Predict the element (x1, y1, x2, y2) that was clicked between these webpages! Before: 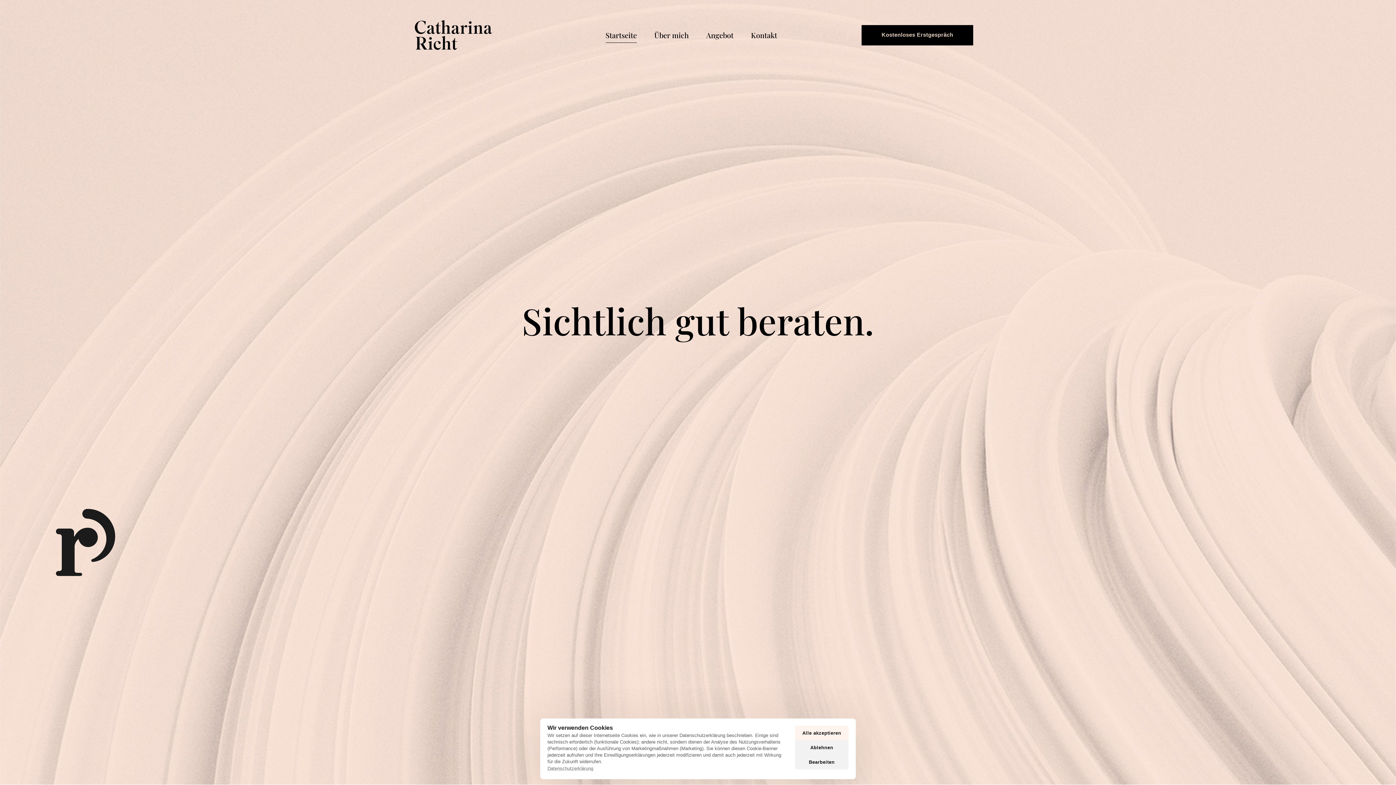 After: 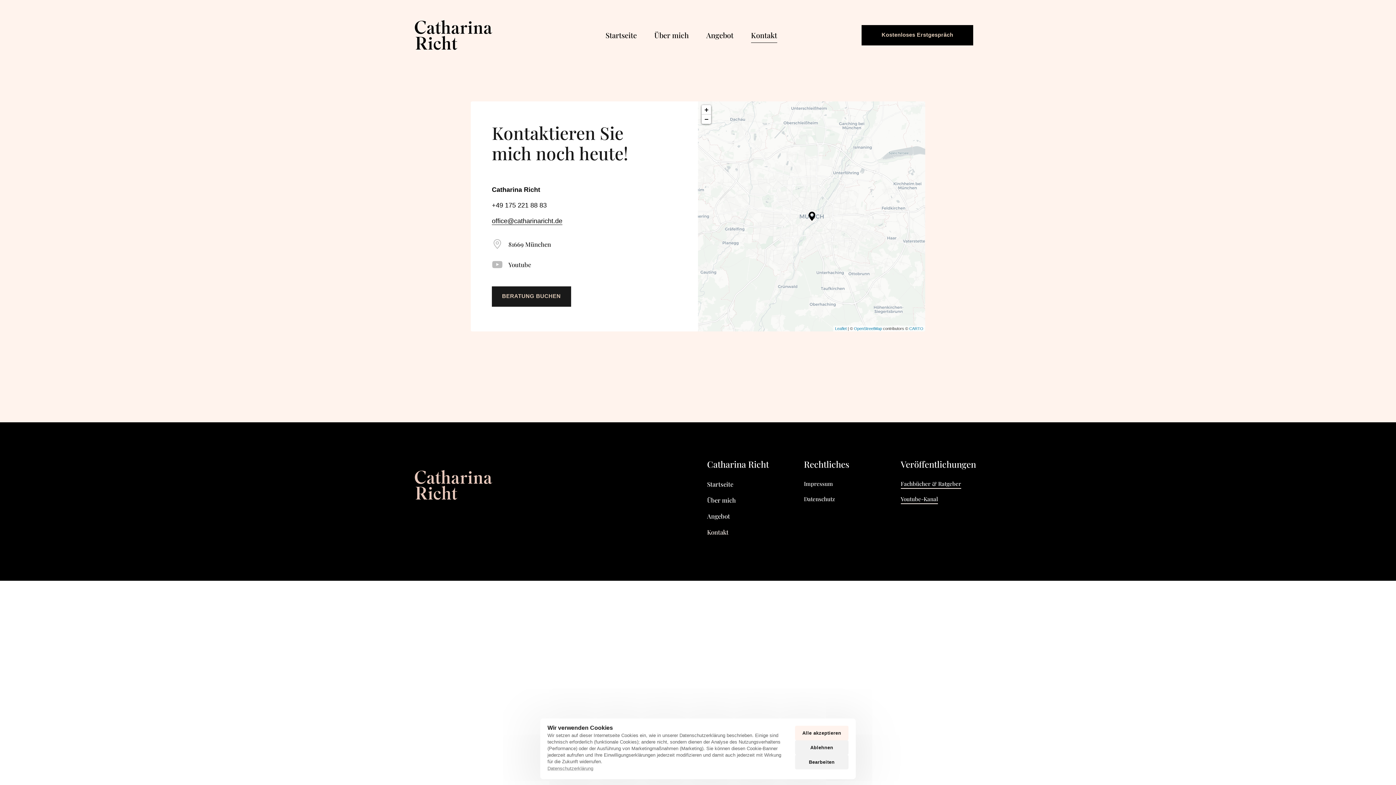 Action: label: Kontakt bbox: (742, 20, 786, 49)